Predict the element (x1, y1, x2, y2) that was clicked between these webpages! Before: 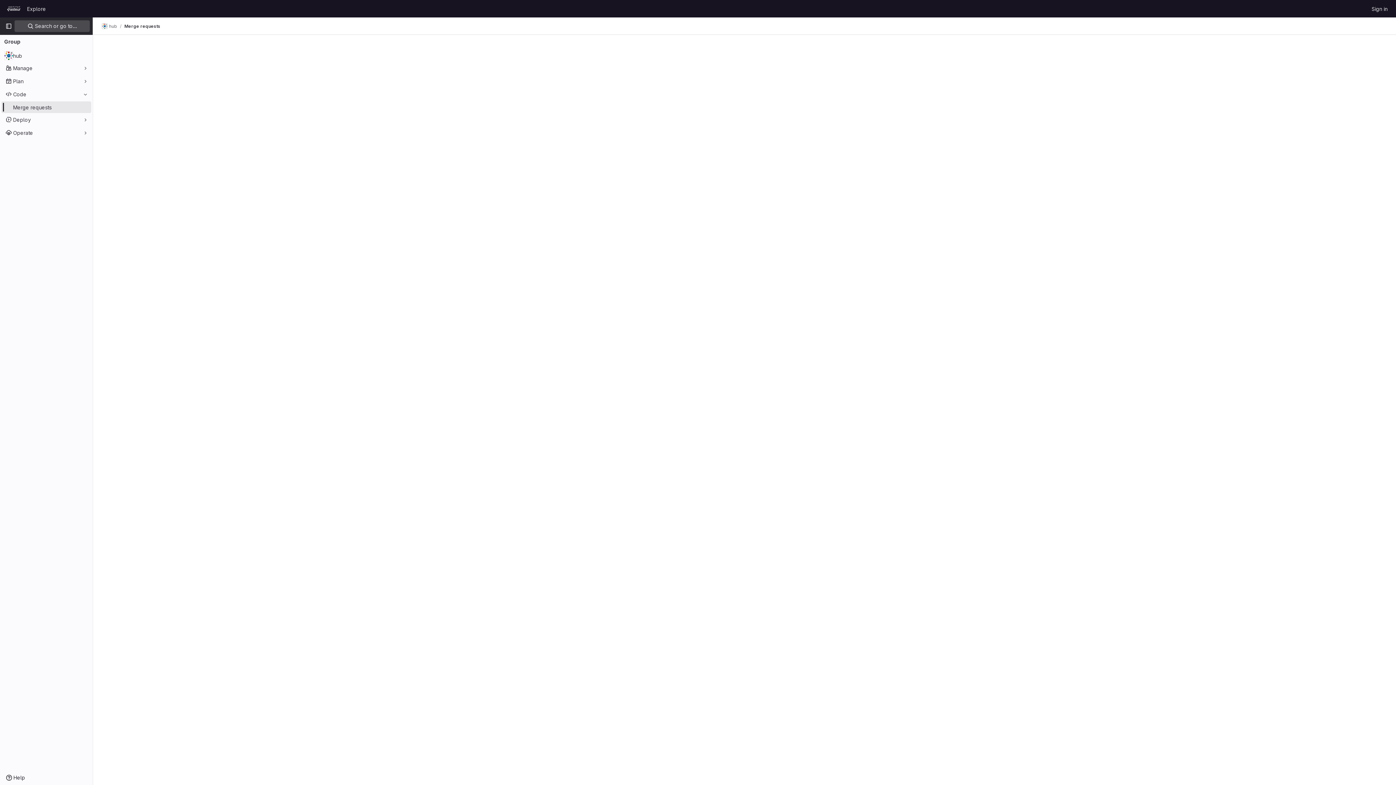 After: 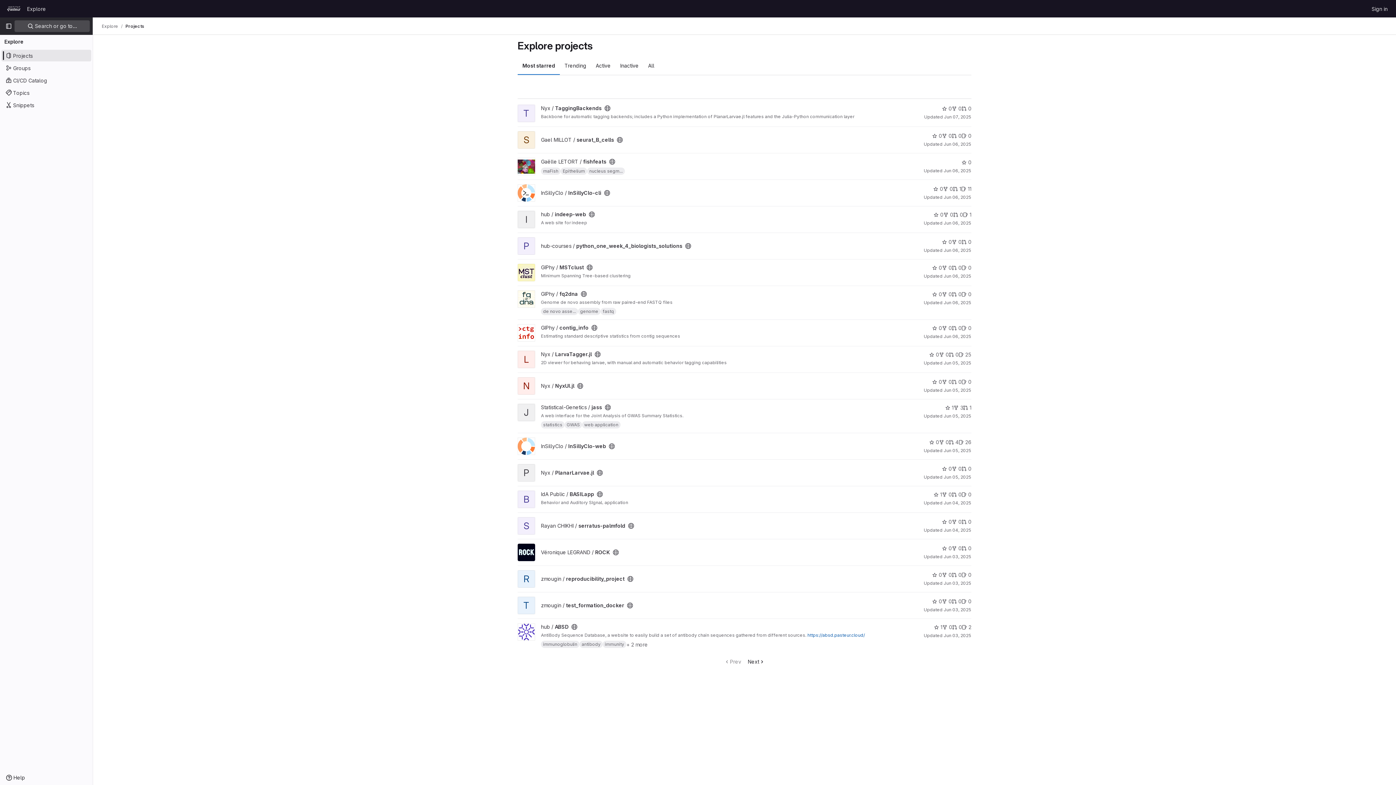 Action: bbox: (24, 2, 48, 14) label: Explore